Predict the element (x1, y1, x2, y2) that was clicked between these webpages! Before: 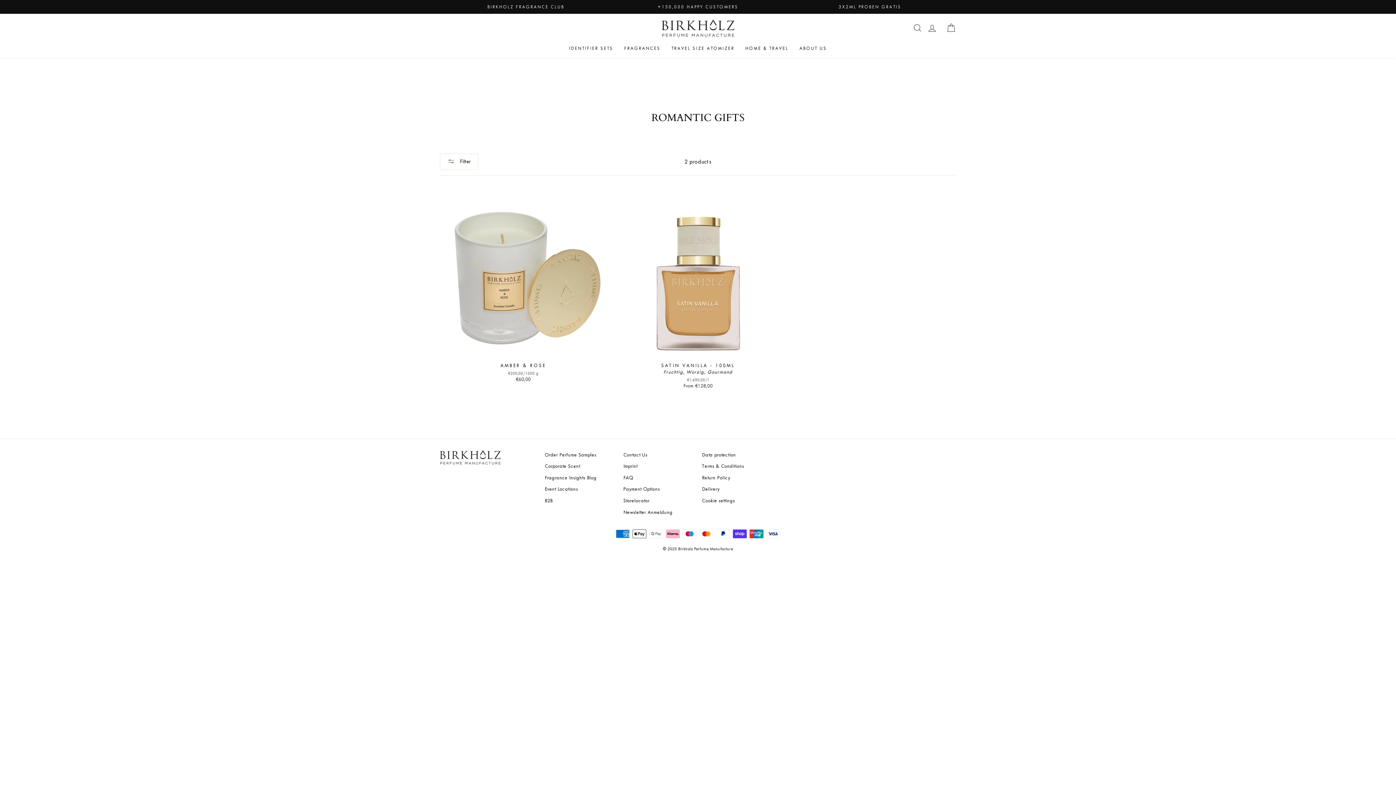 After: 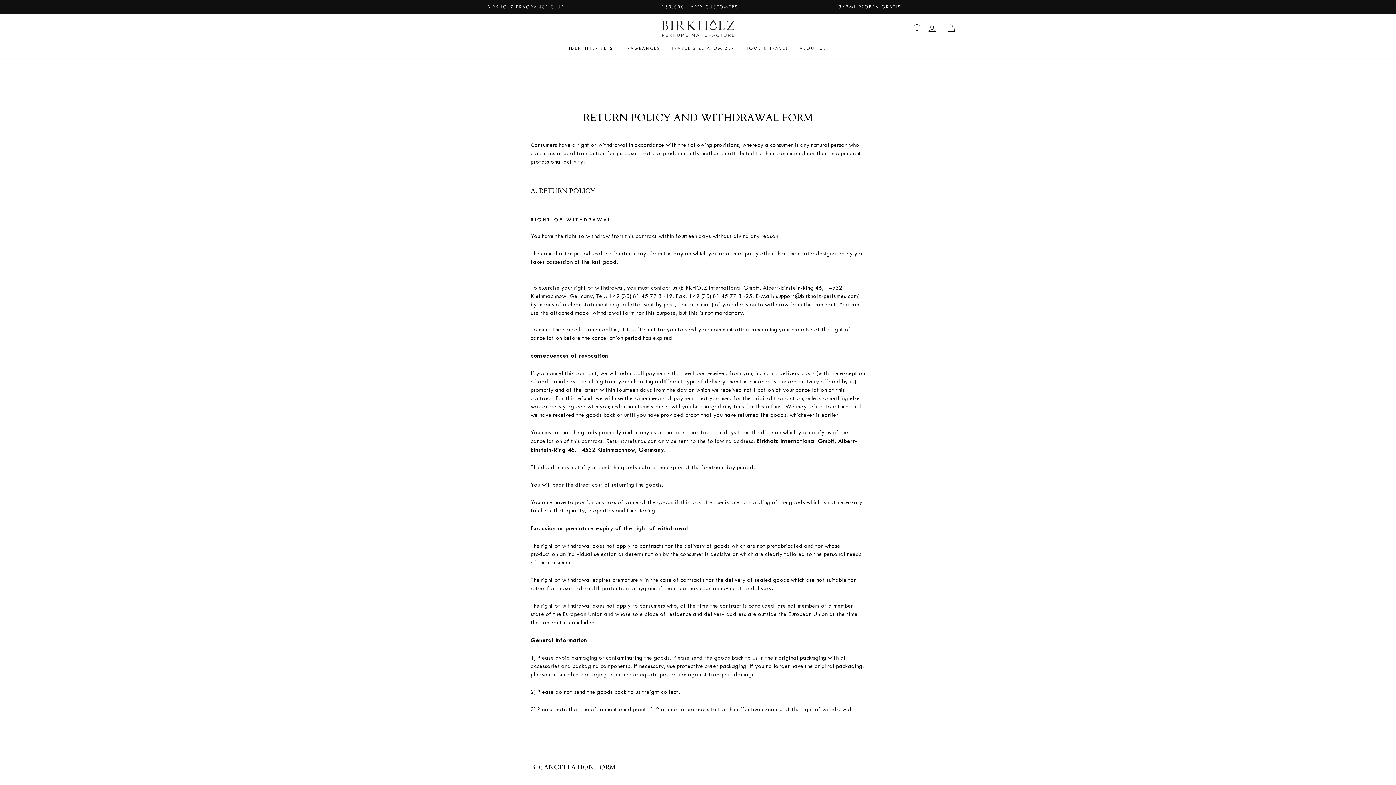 Action: bbox: (702, 473, 730, 483) label: Return Policy